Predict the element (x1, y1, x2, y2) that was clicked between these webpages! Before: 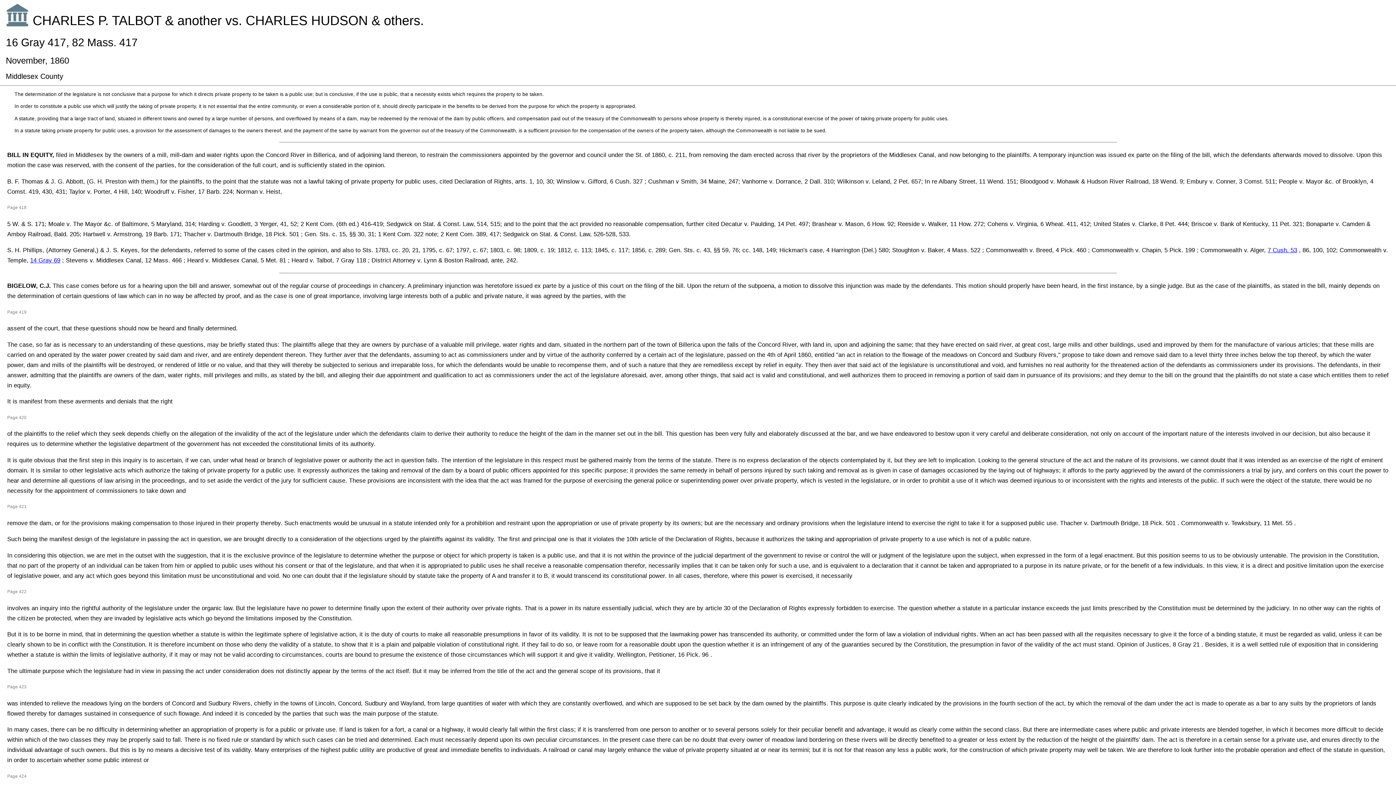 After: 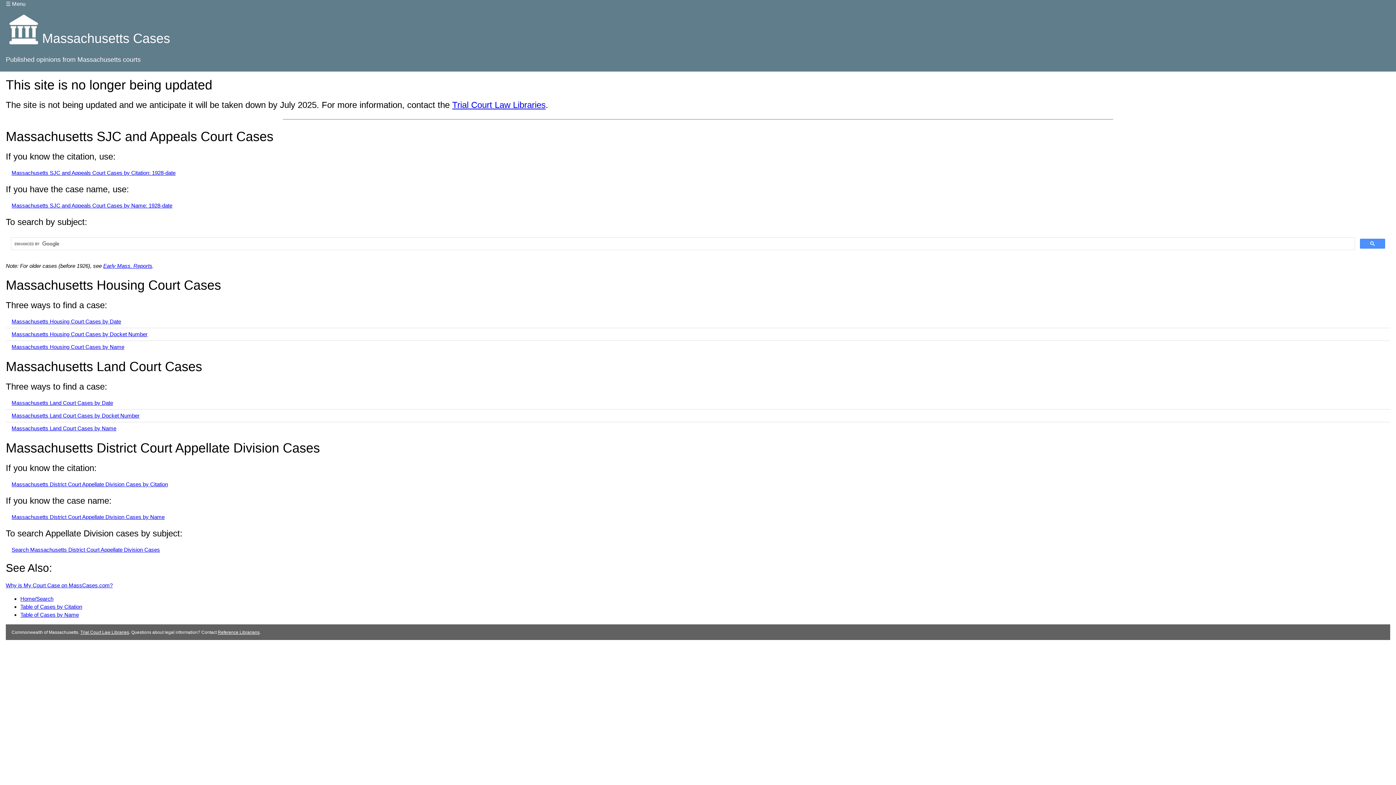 Action: bbox: (5, 19, 29, 26)